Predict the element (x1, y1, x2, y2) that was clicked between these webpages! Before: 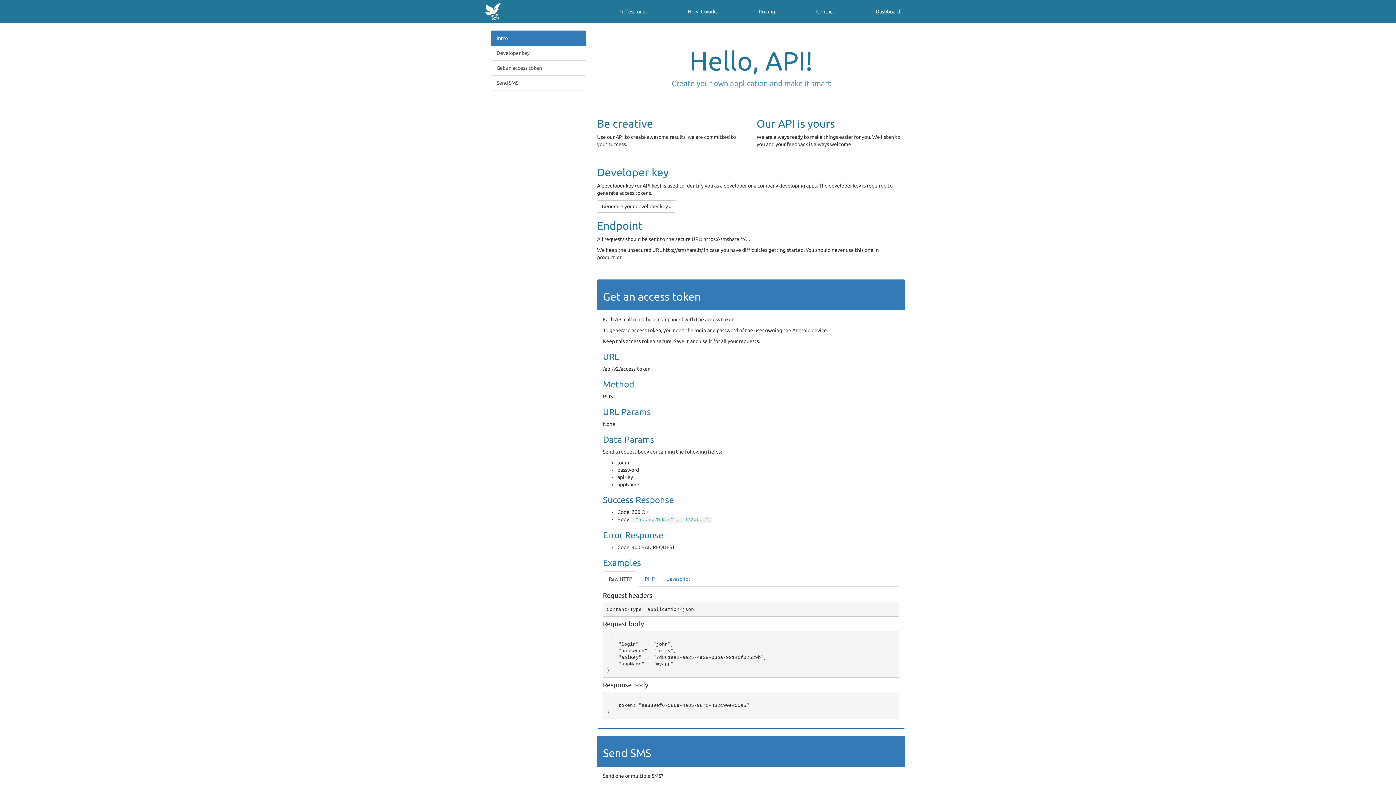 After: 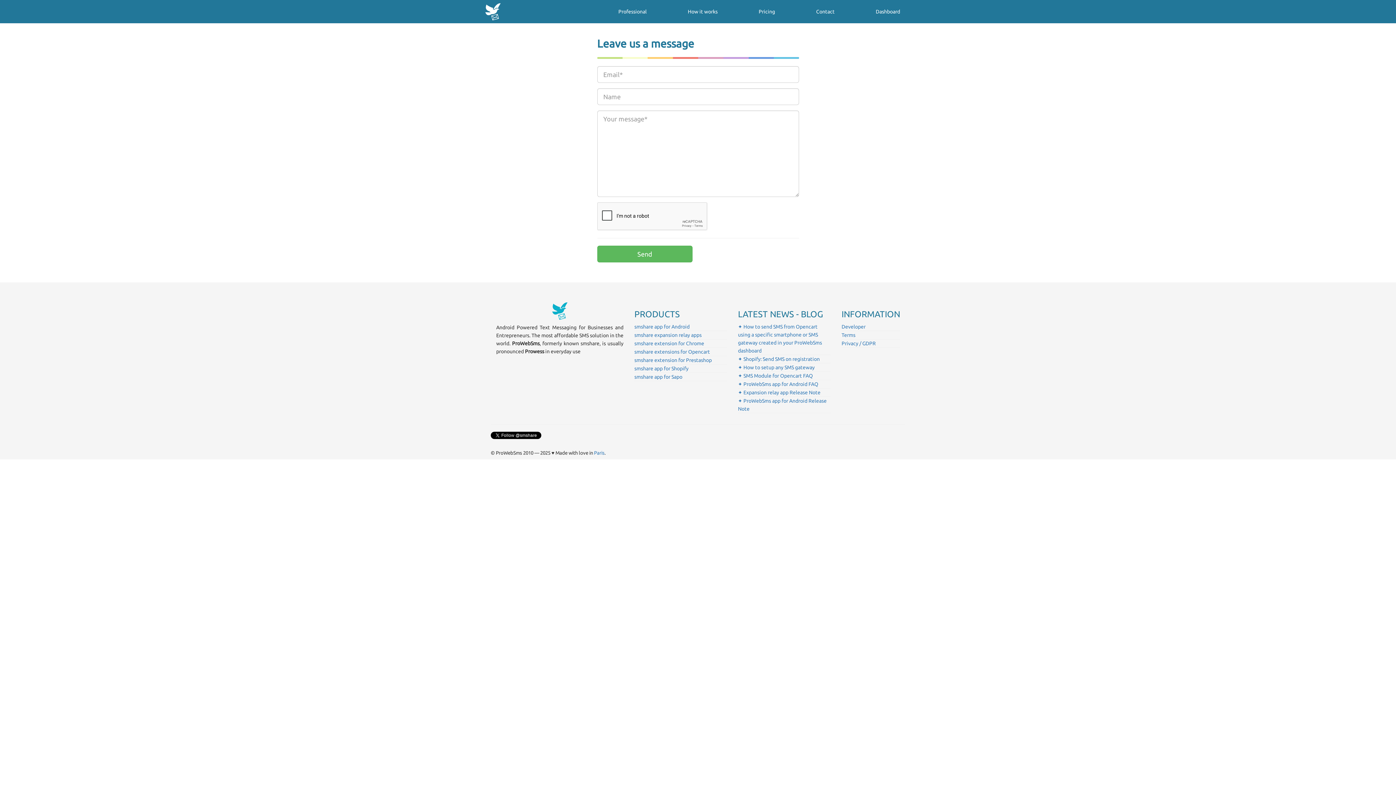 Action: bbox: (805, 2, 845, 20) label: Contact